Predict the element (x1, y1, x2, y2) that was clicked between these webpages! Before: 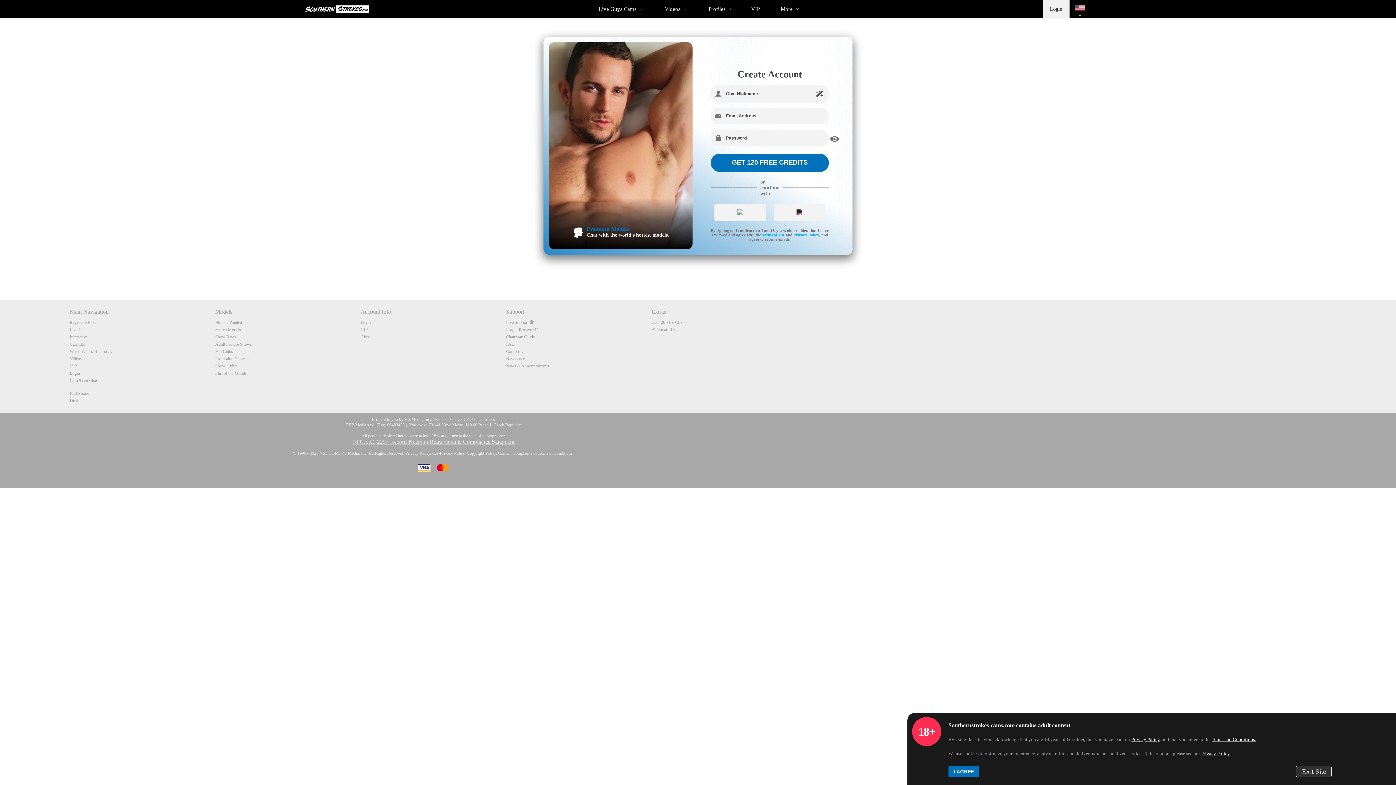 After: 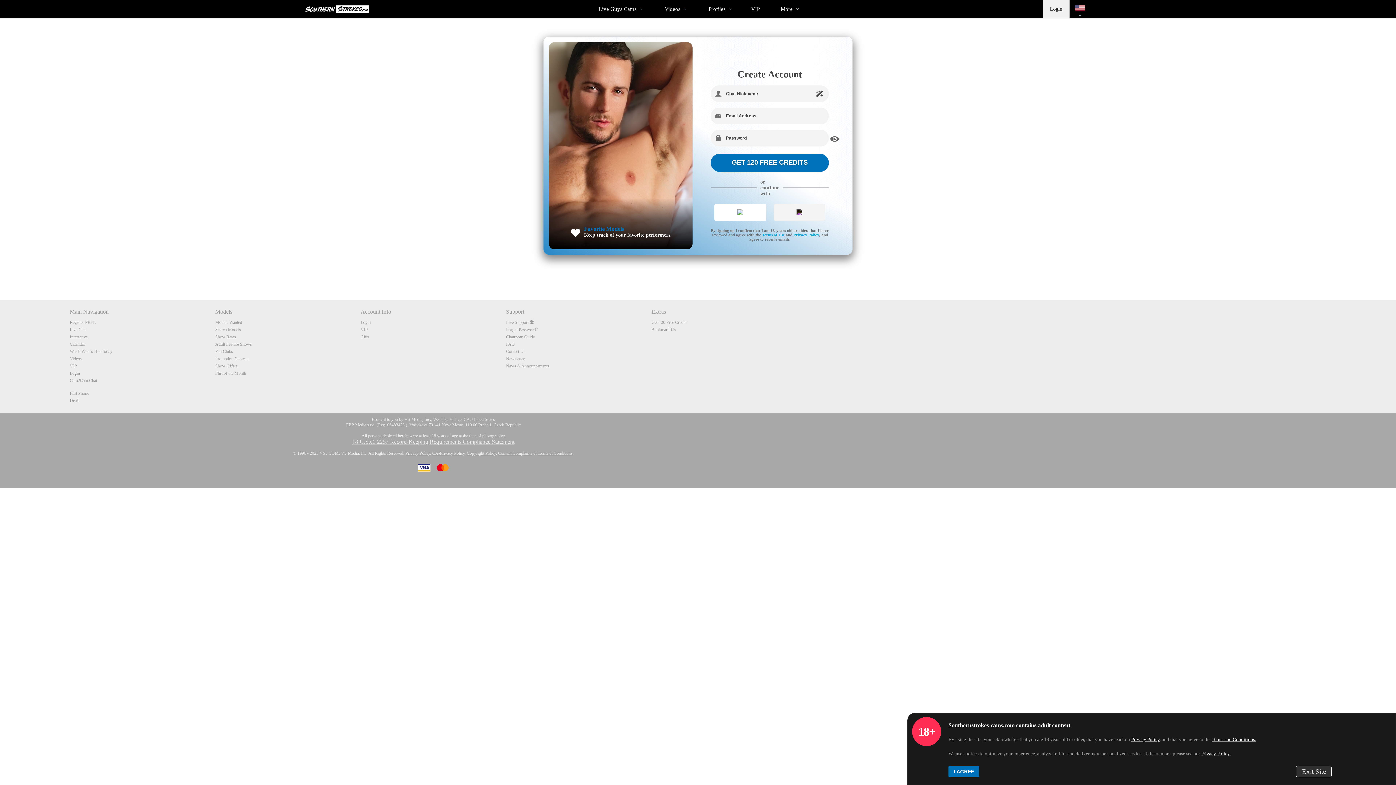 Action: bbox: (714, 194, 766, 211)